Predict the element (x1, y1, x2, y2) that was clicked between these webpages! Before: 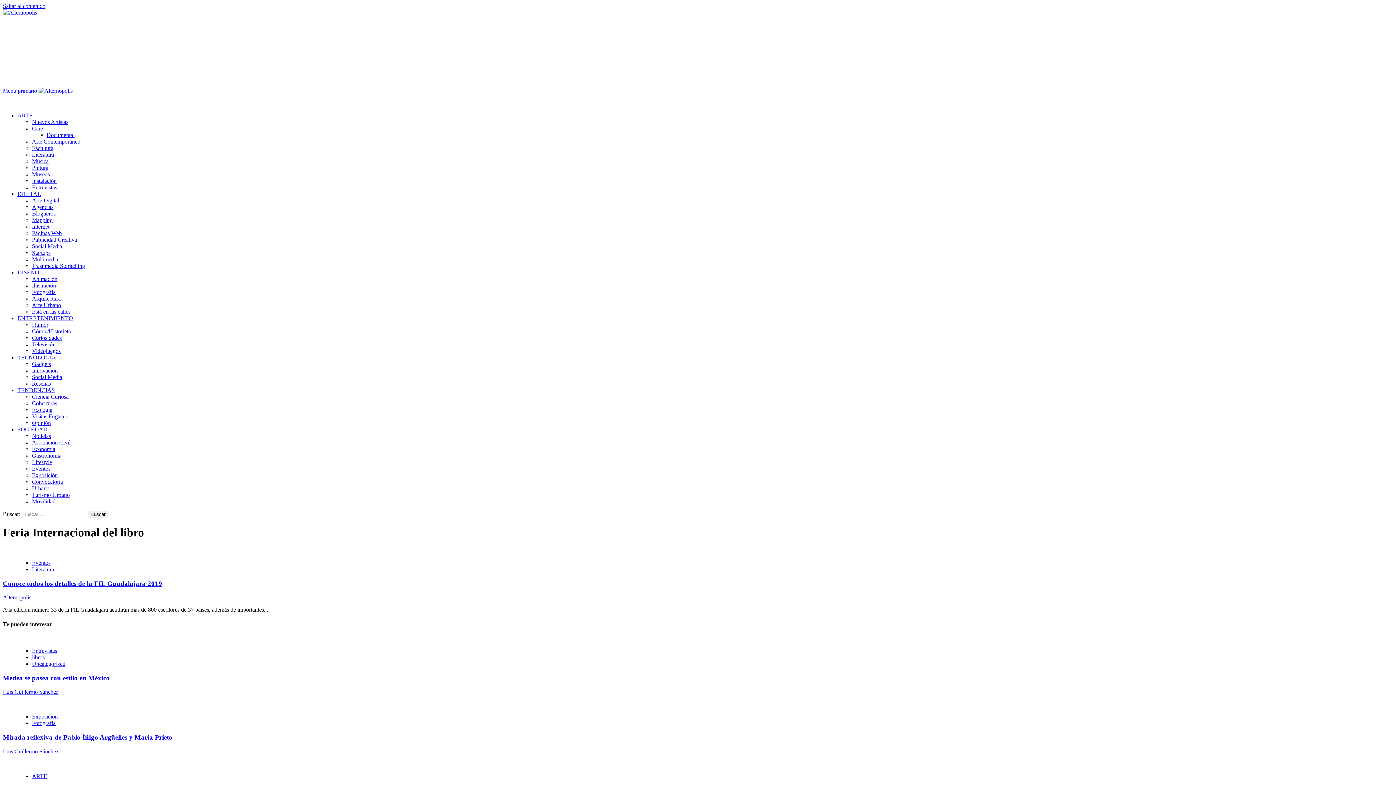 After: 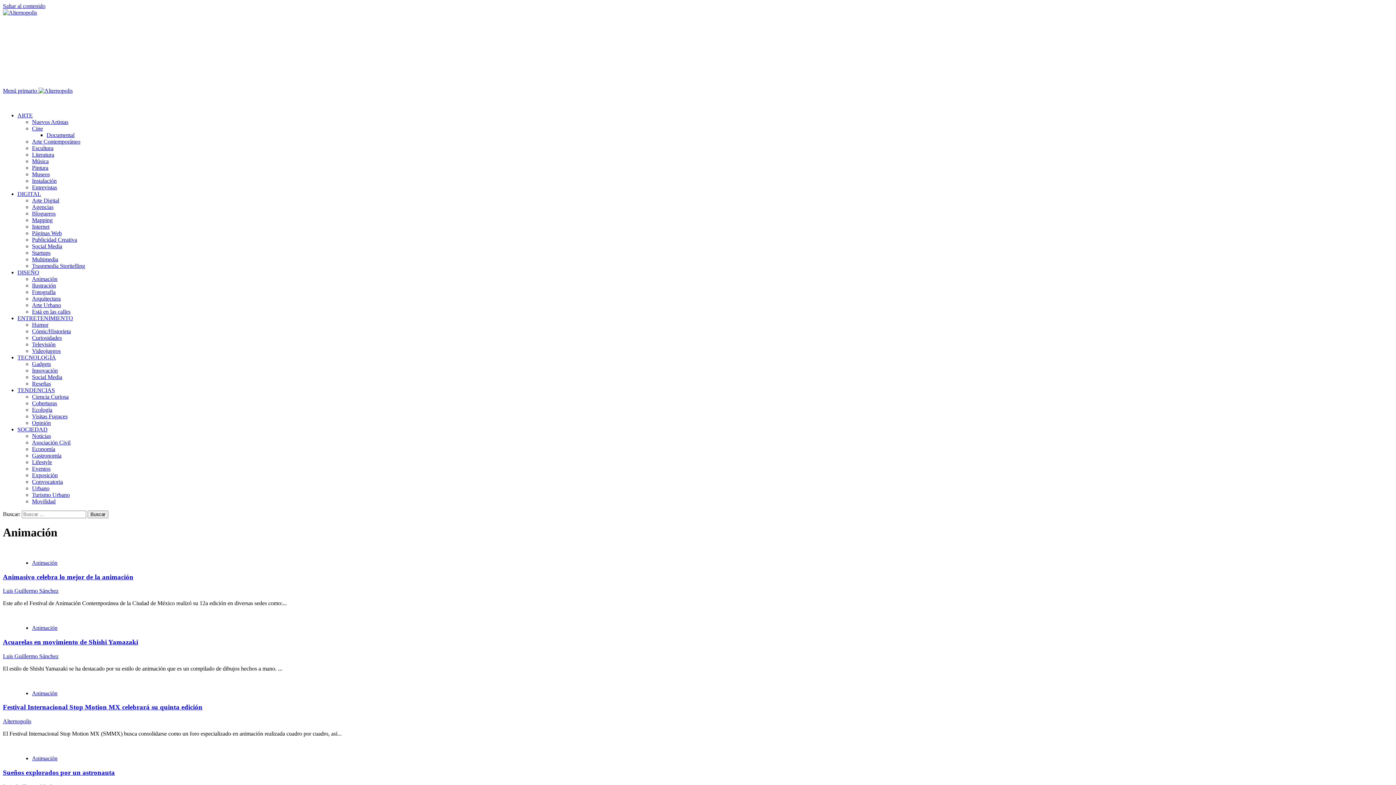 Action: bbox: (32, 276, 57, 282) label: Animación